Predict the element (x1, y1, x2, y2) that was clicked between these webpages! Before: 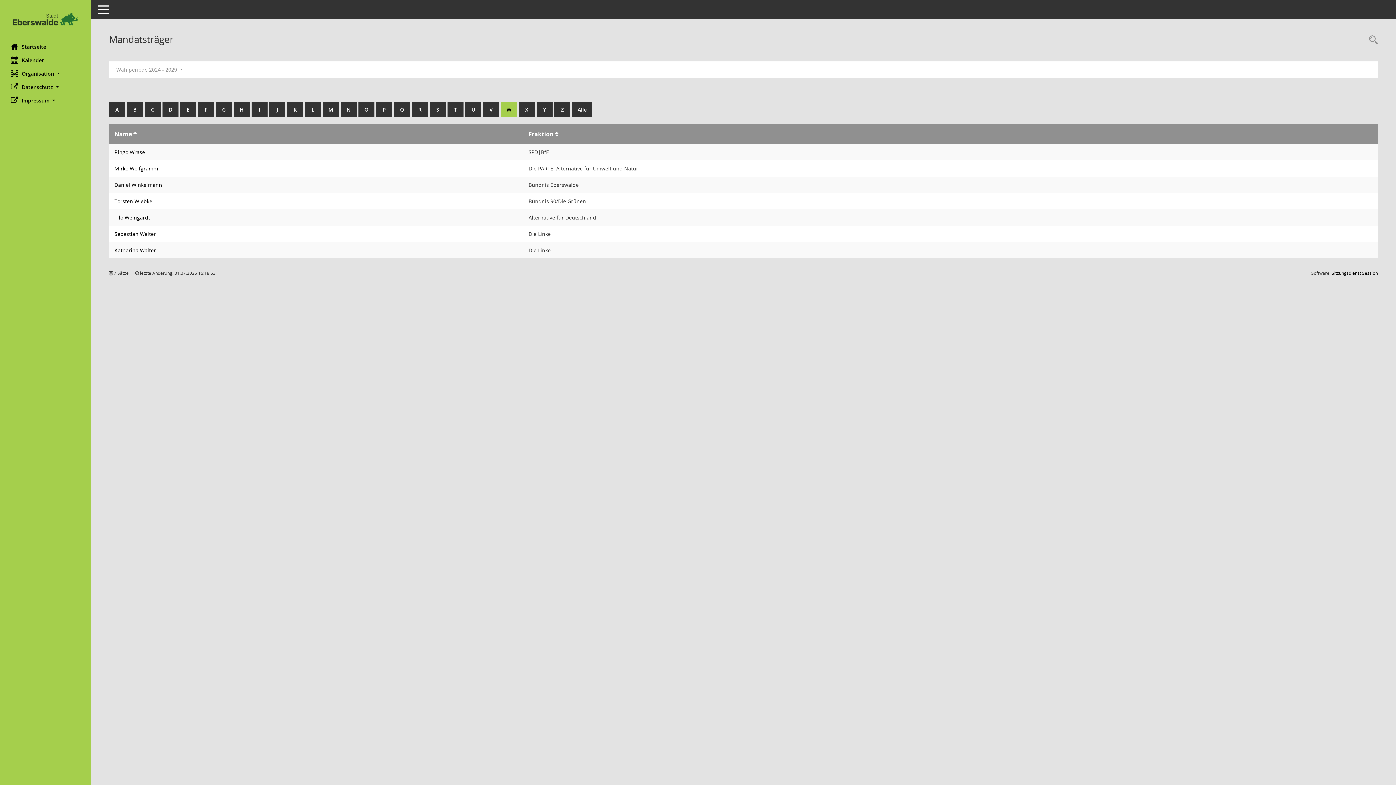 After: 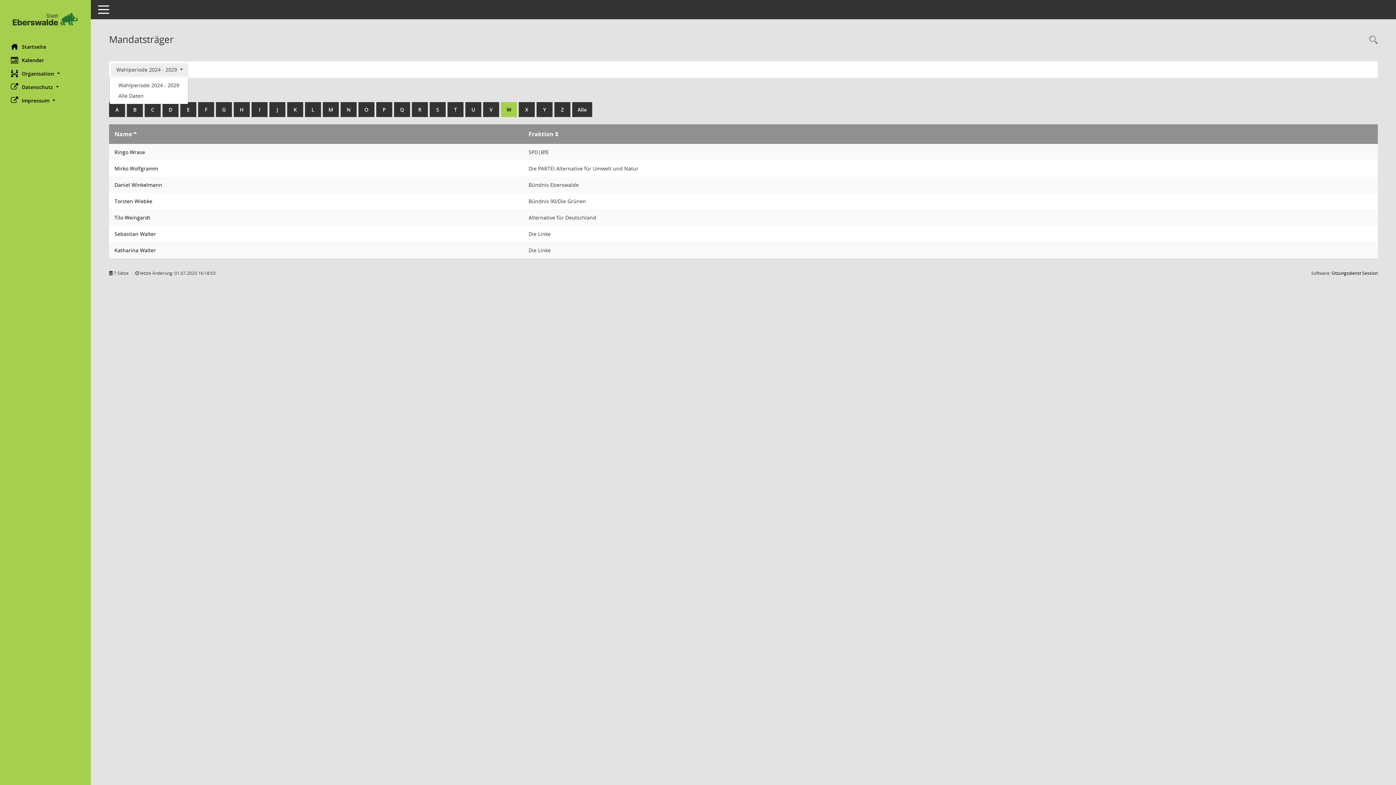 Action: bbox: (110, 63, 188, 76) label: Zeitraum auswählen